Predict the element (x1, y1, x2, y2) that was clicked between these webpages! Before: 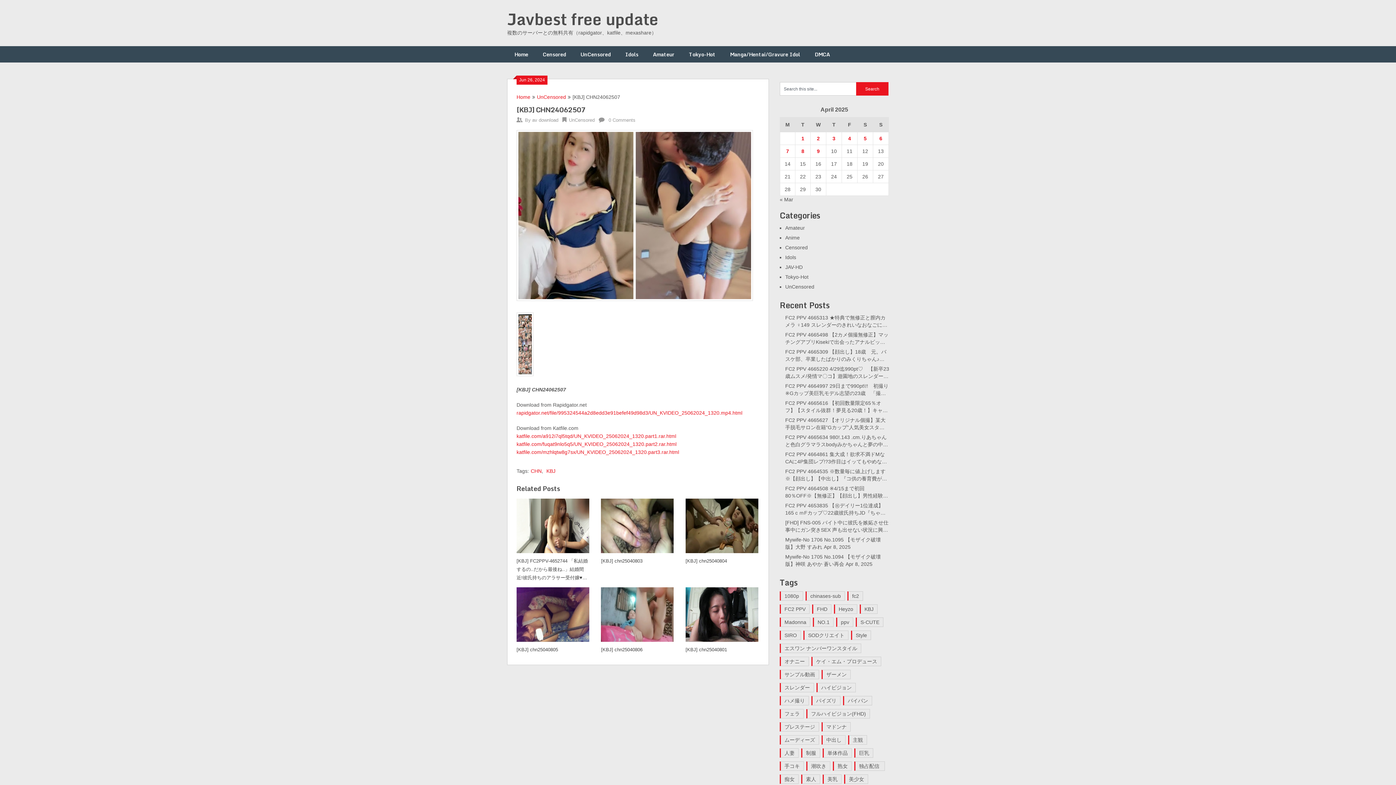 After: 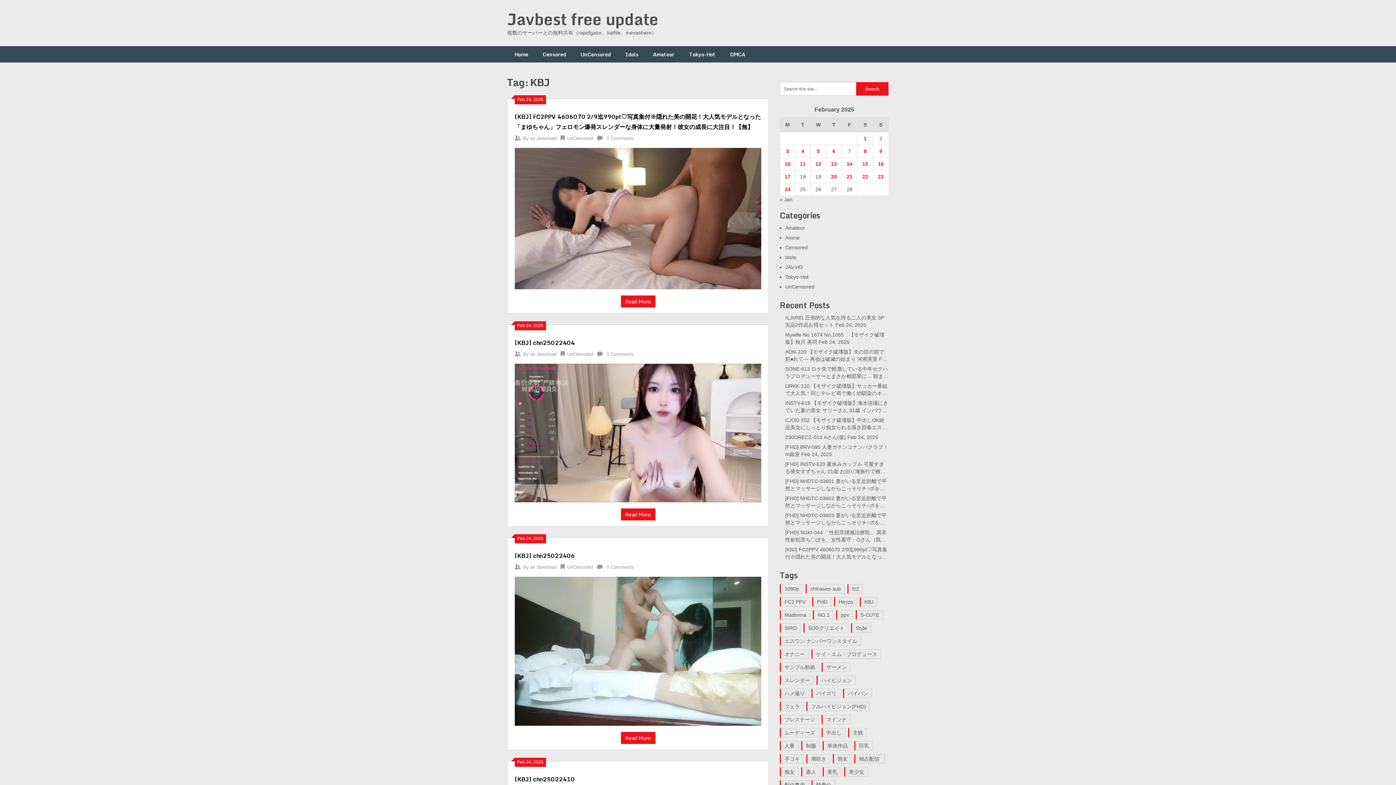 Action: label: KBJ (2,626 items) bbox: (860, 604, 877, 614)